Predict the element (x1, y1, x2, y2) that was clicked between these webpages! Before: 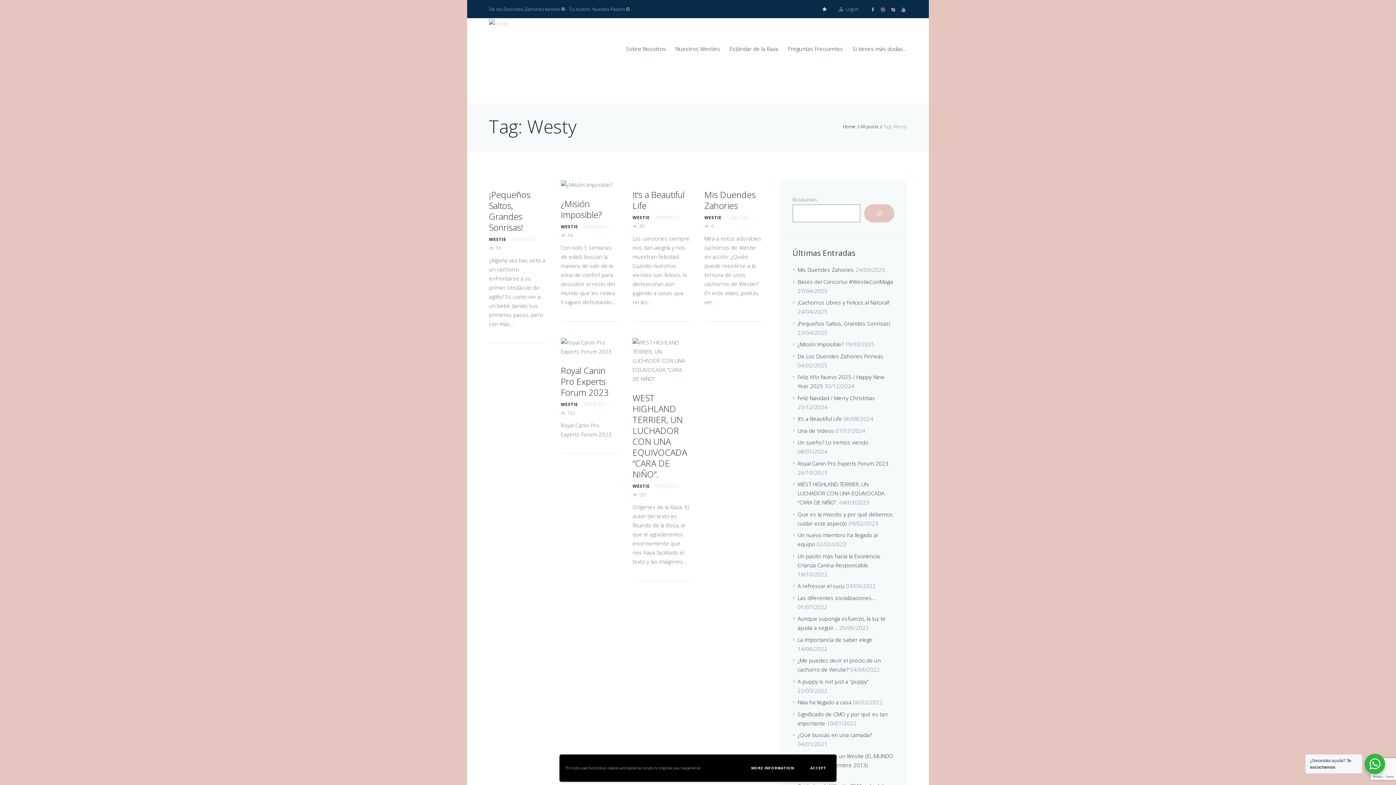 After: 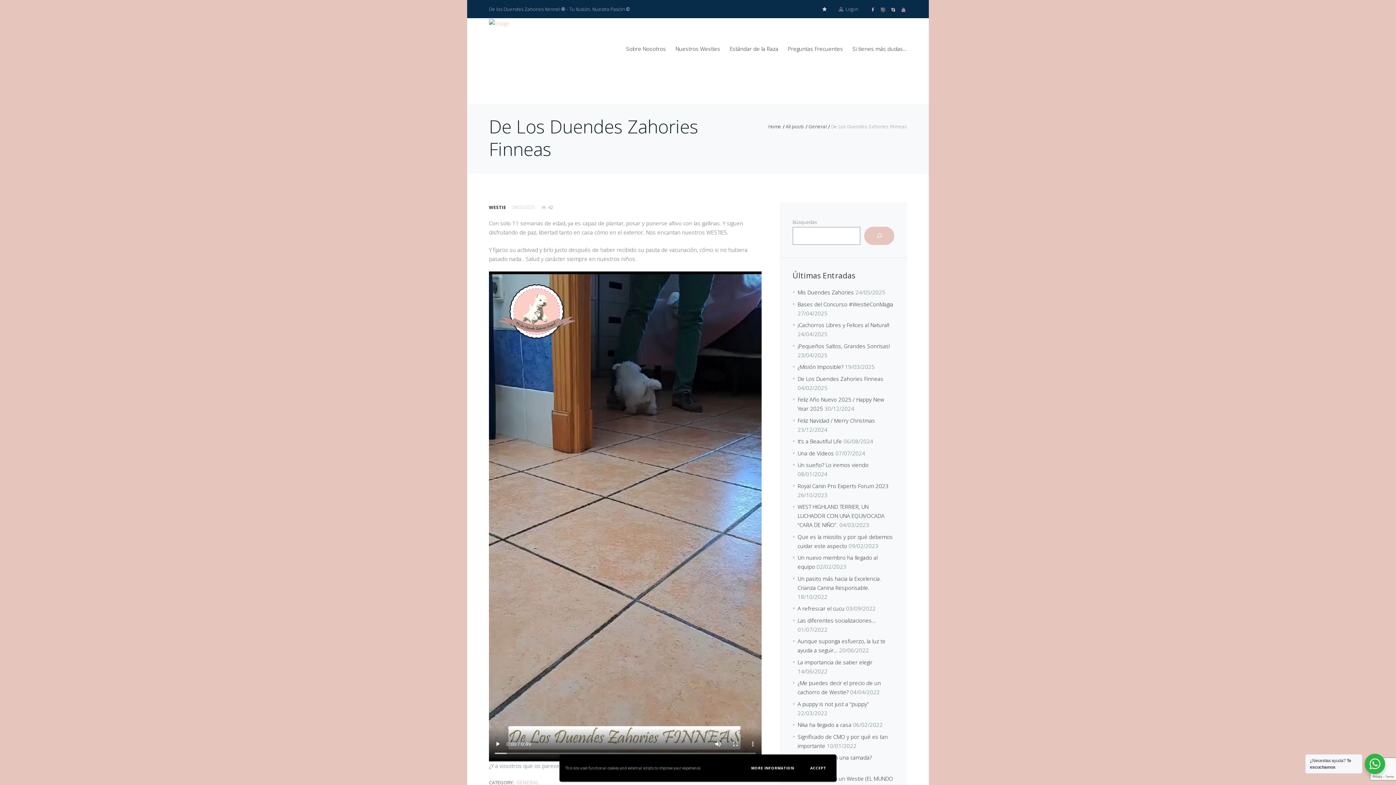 Action: label: De Los Duendes Zahories Finneas bbox: (797, 352, 883, 359)